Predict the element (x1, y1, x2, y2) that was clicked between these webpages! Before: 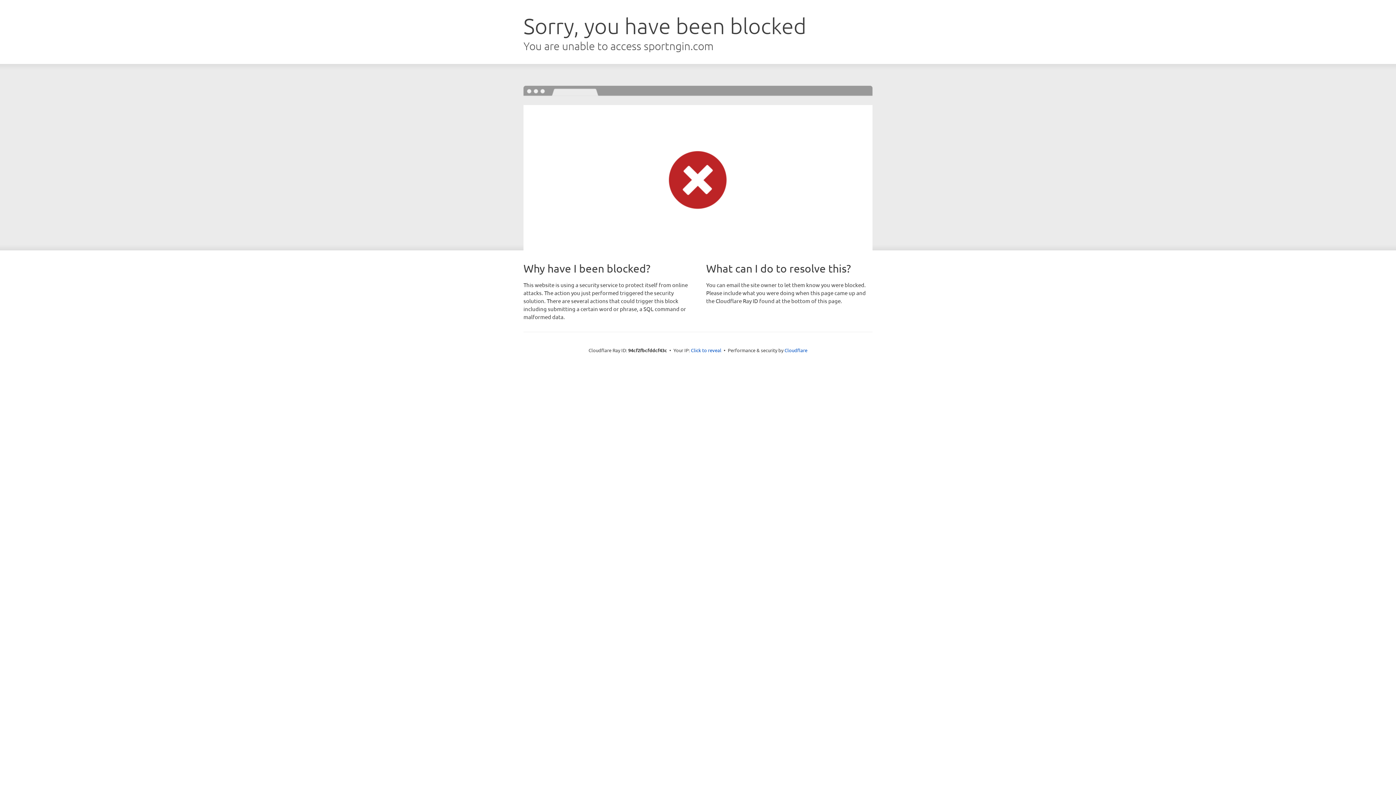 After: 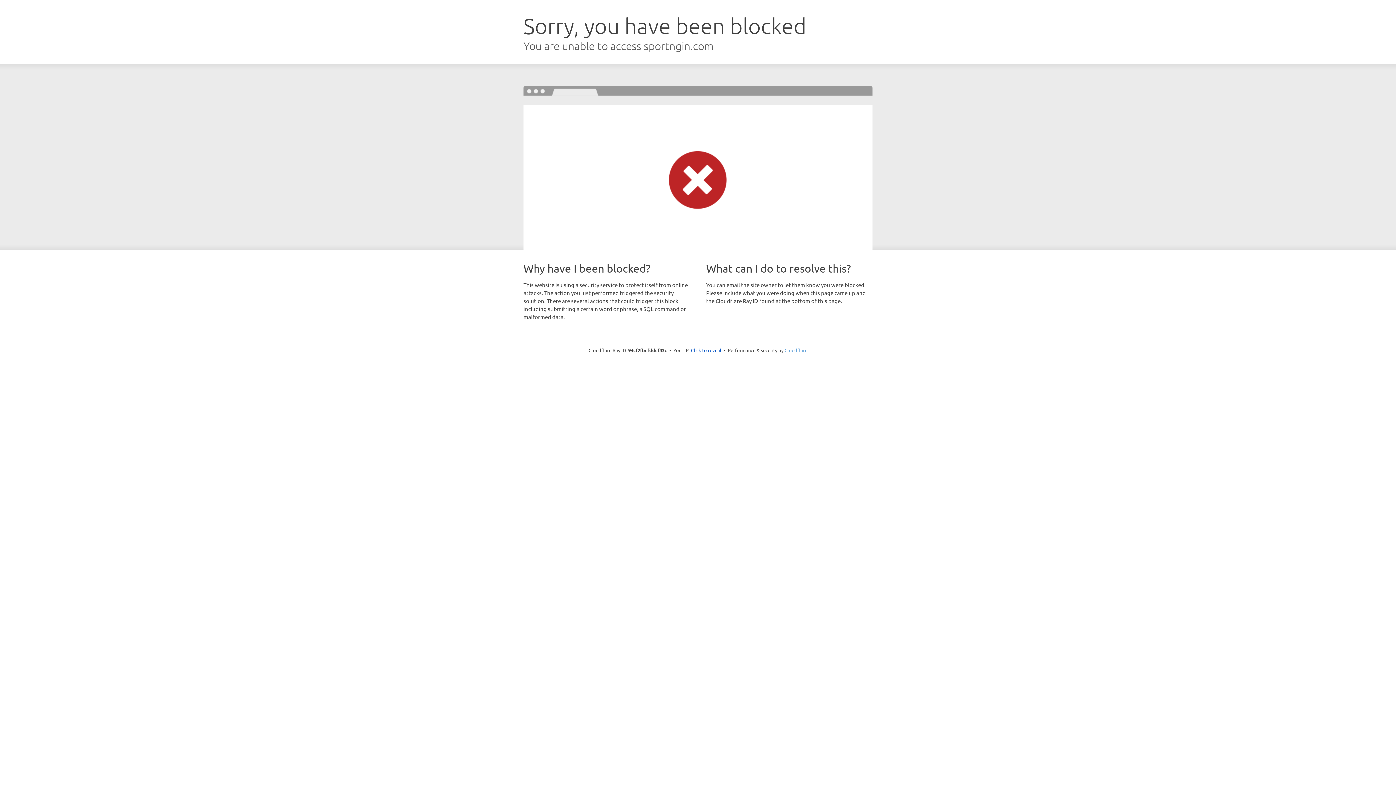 Action: bbox: (784, 347, 807, 353) label: Cloudflare